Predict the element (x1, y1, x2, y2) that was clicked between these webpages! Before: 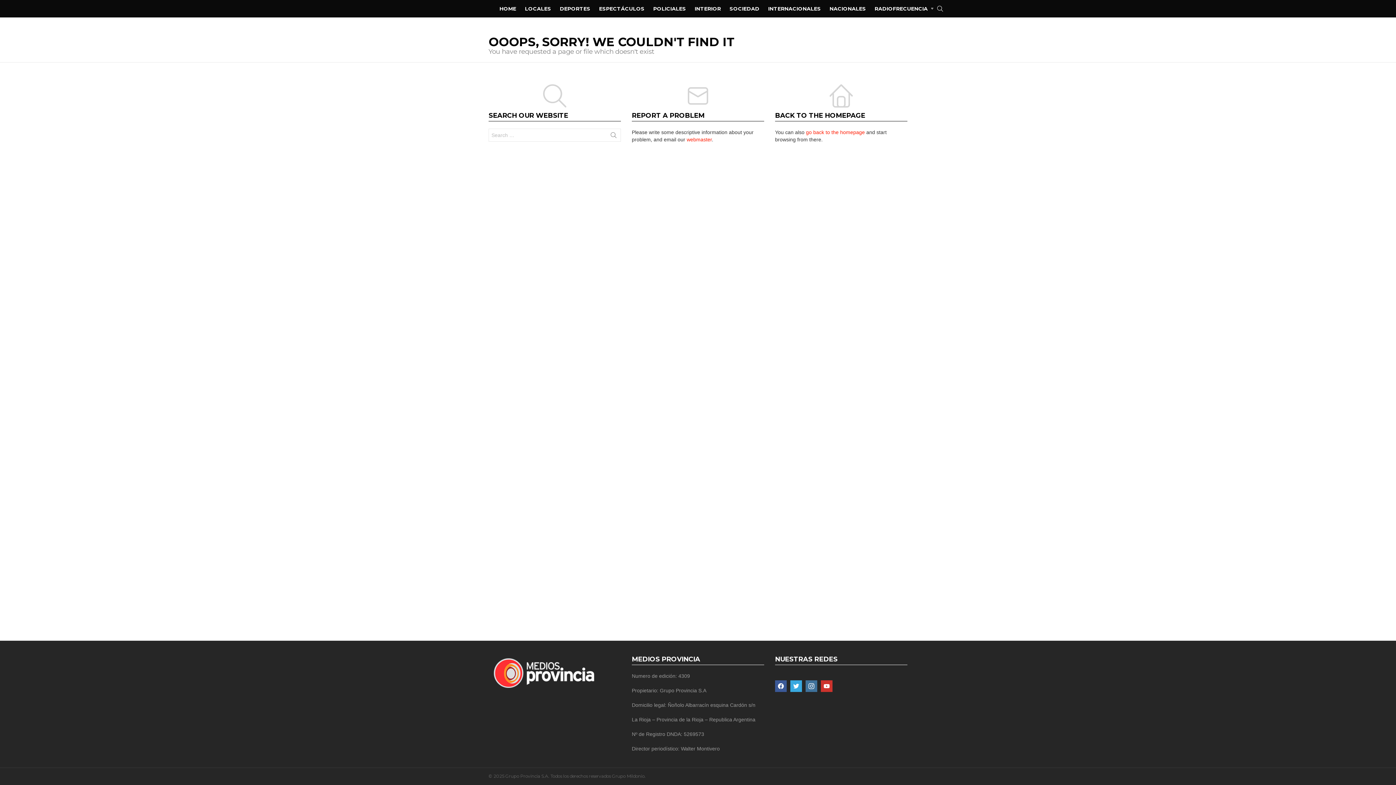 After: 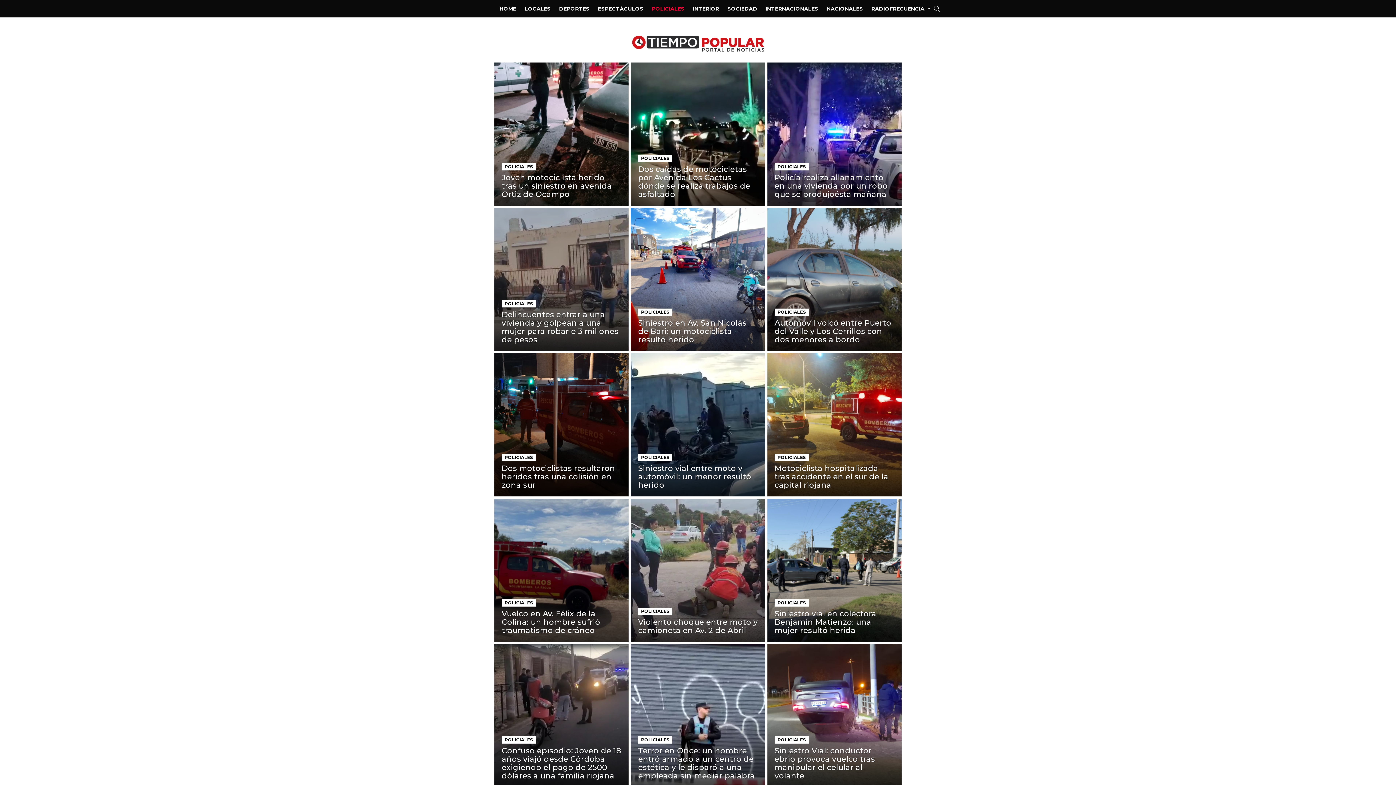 Action: bbox: (649, 3, 689, 14) label: POLICIALES